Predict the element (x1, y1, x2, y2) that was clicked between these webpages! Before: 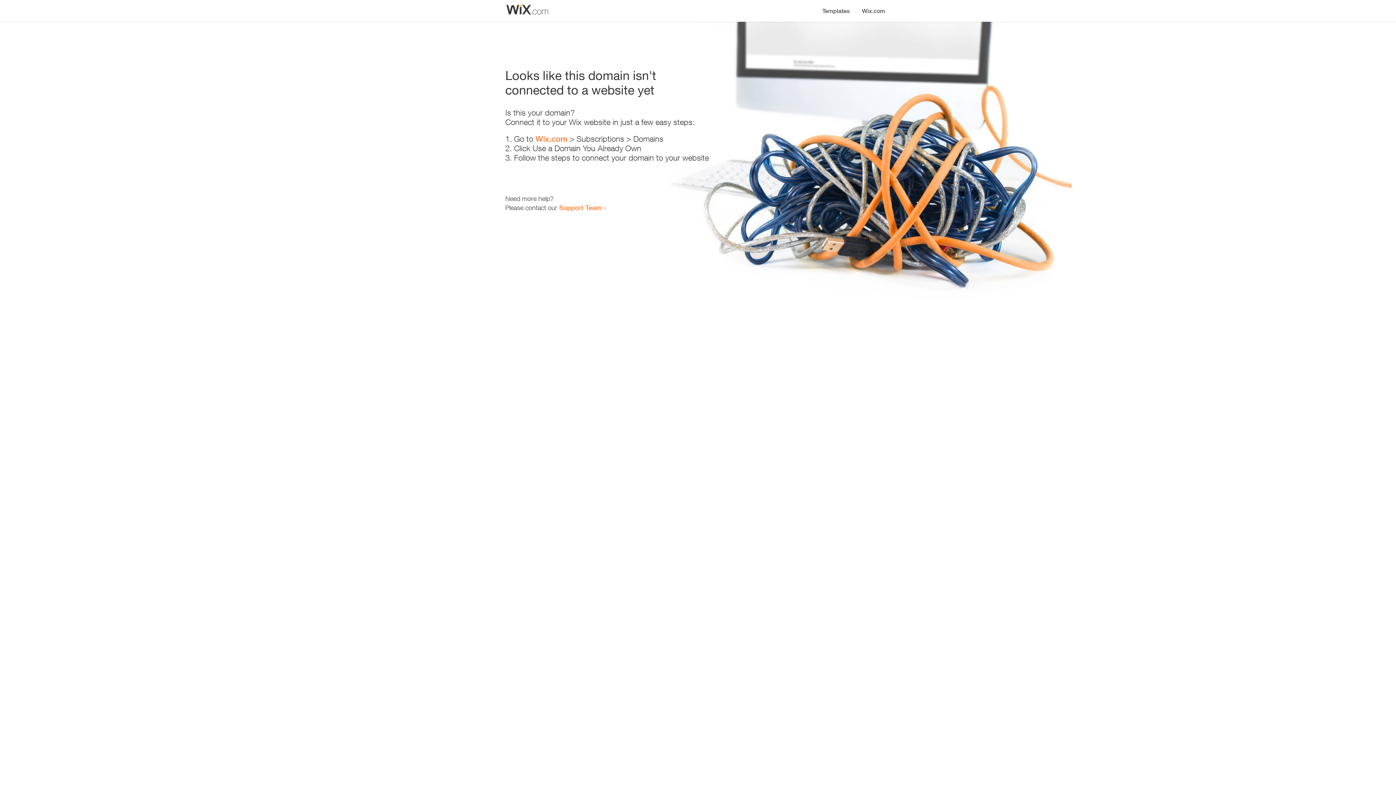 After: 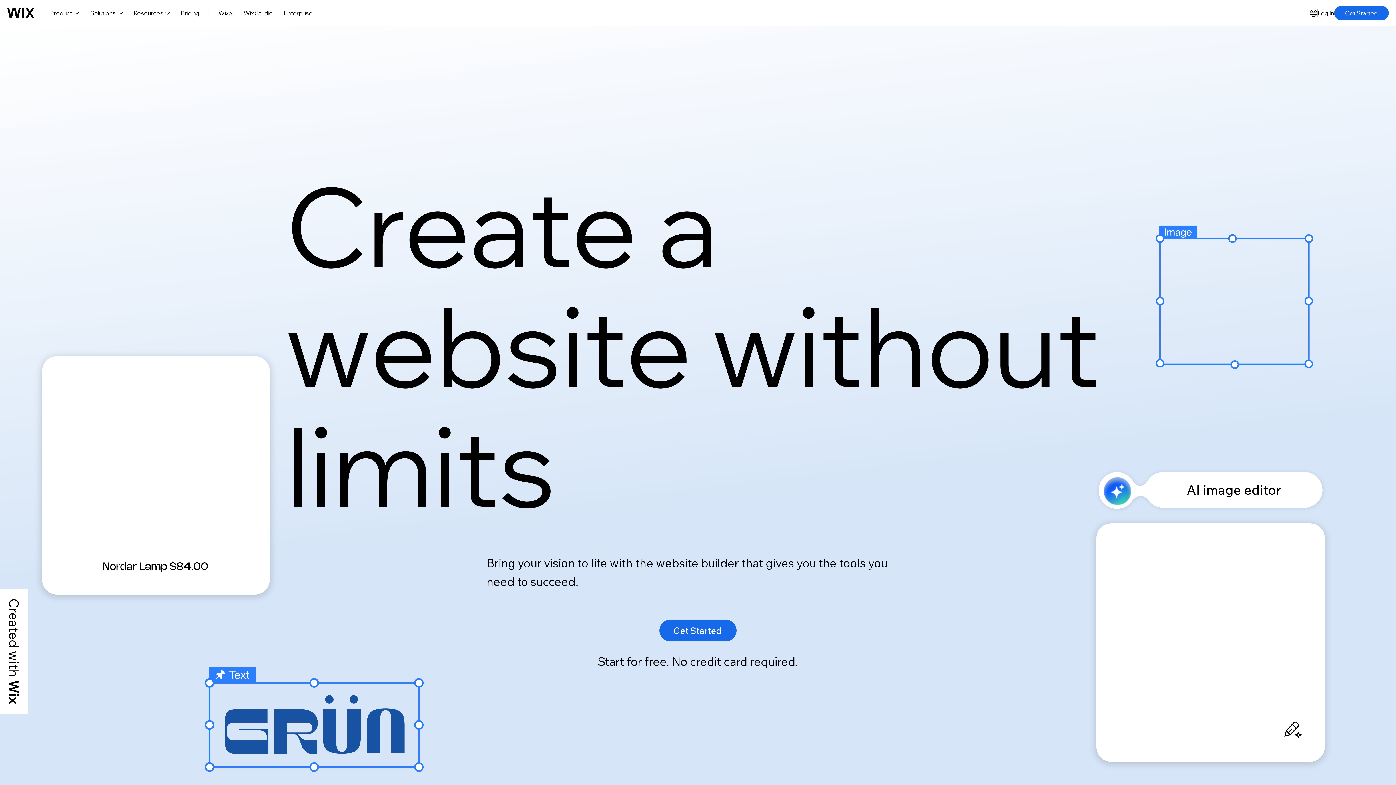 Action: bbox: (535, 134, 567, 143) label: Wix.com